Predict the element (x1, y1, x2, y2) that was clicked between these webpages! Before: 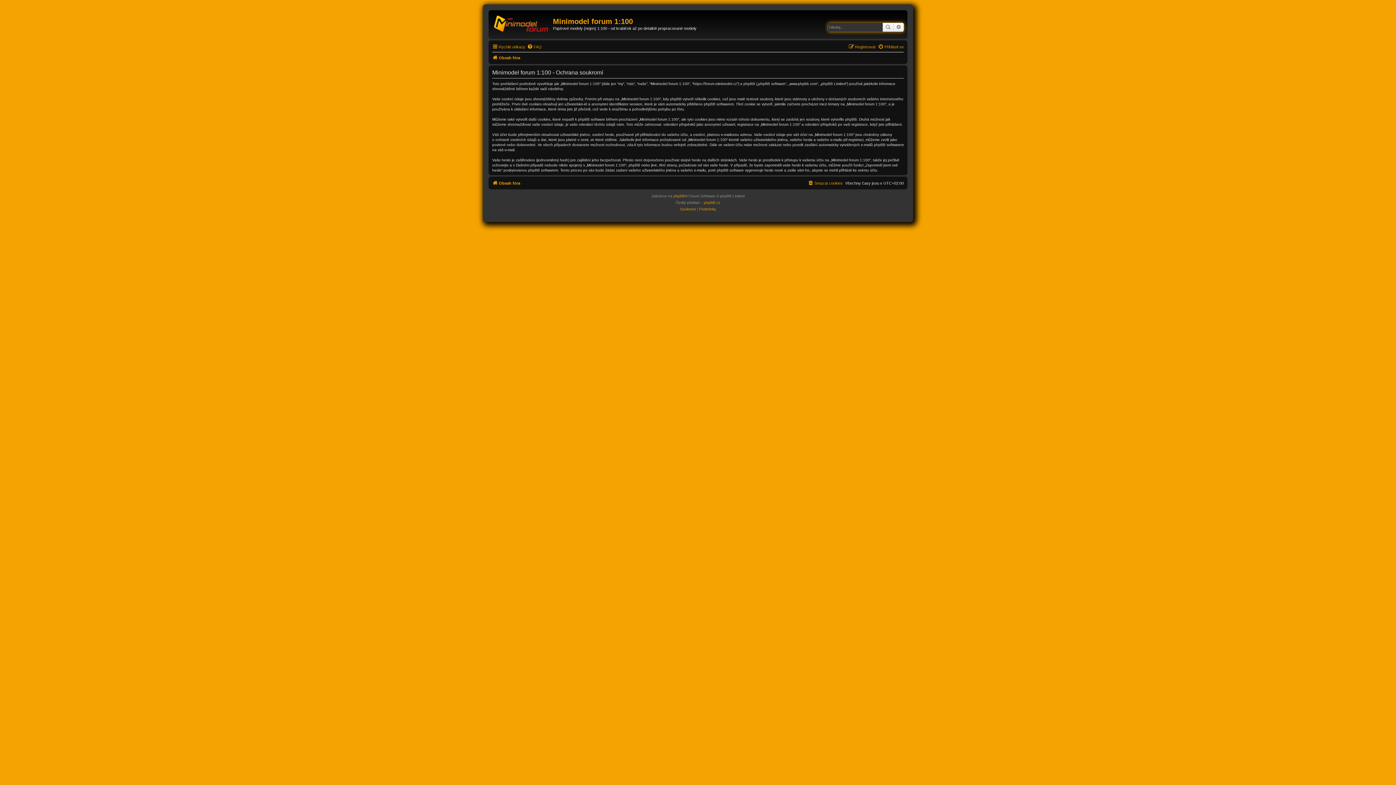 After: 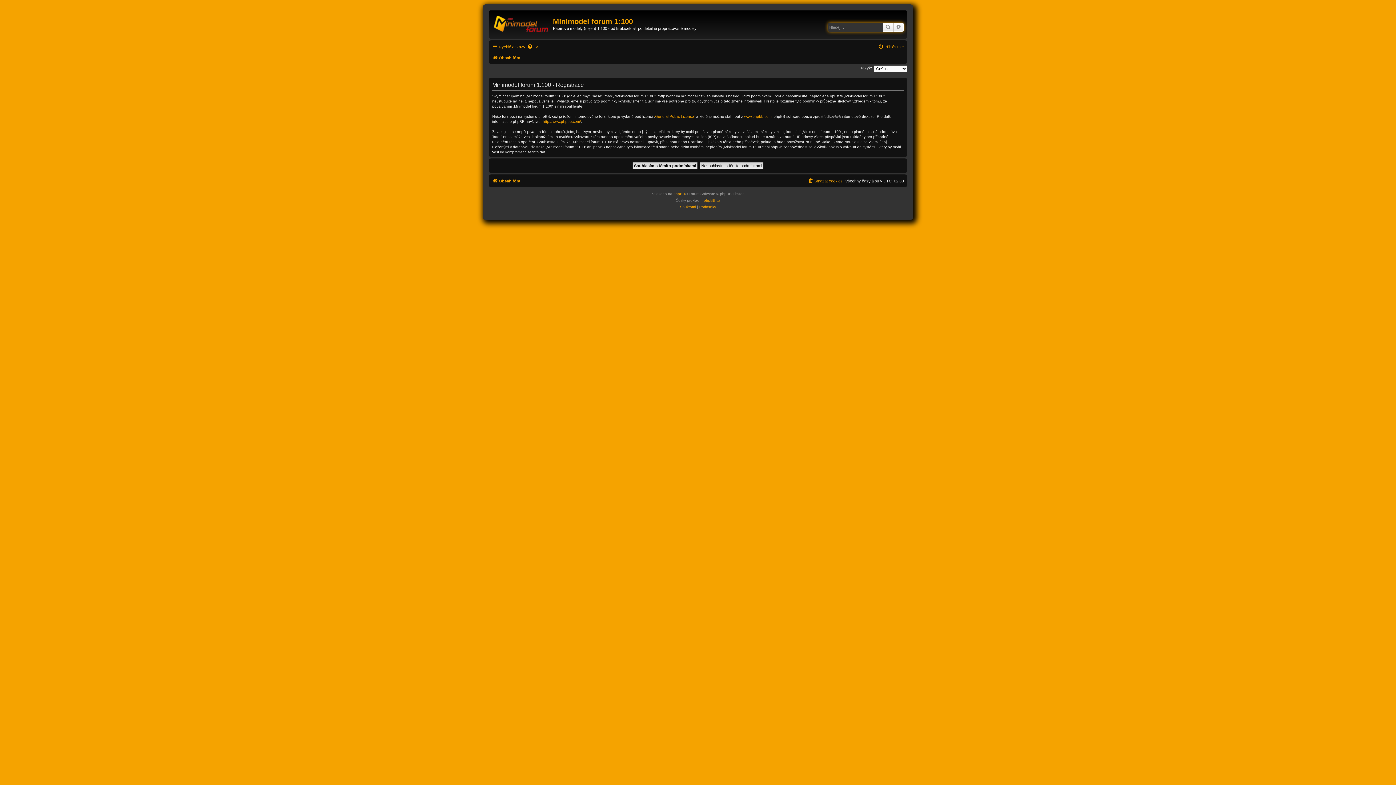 Action: label: Registrovat bbox: (848, 42, 875, 51)